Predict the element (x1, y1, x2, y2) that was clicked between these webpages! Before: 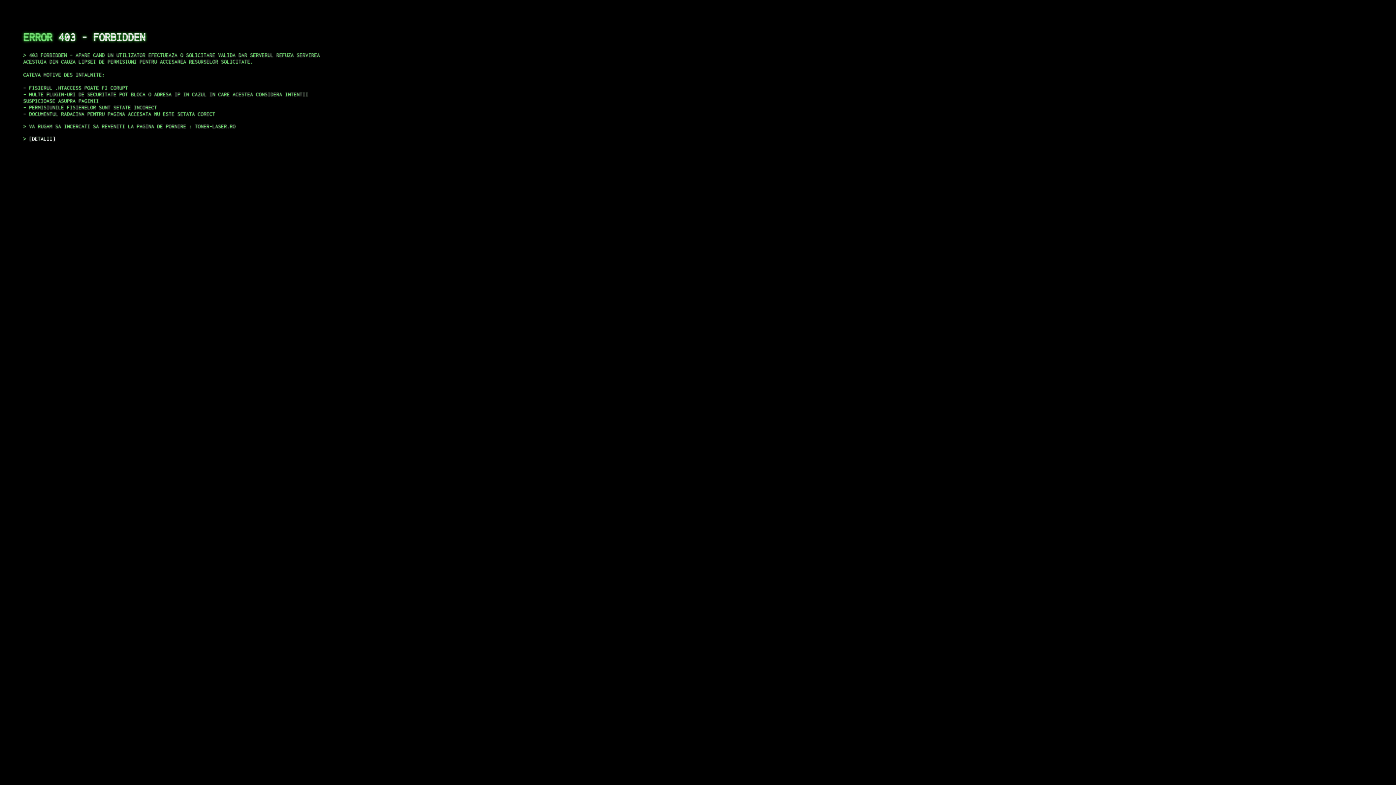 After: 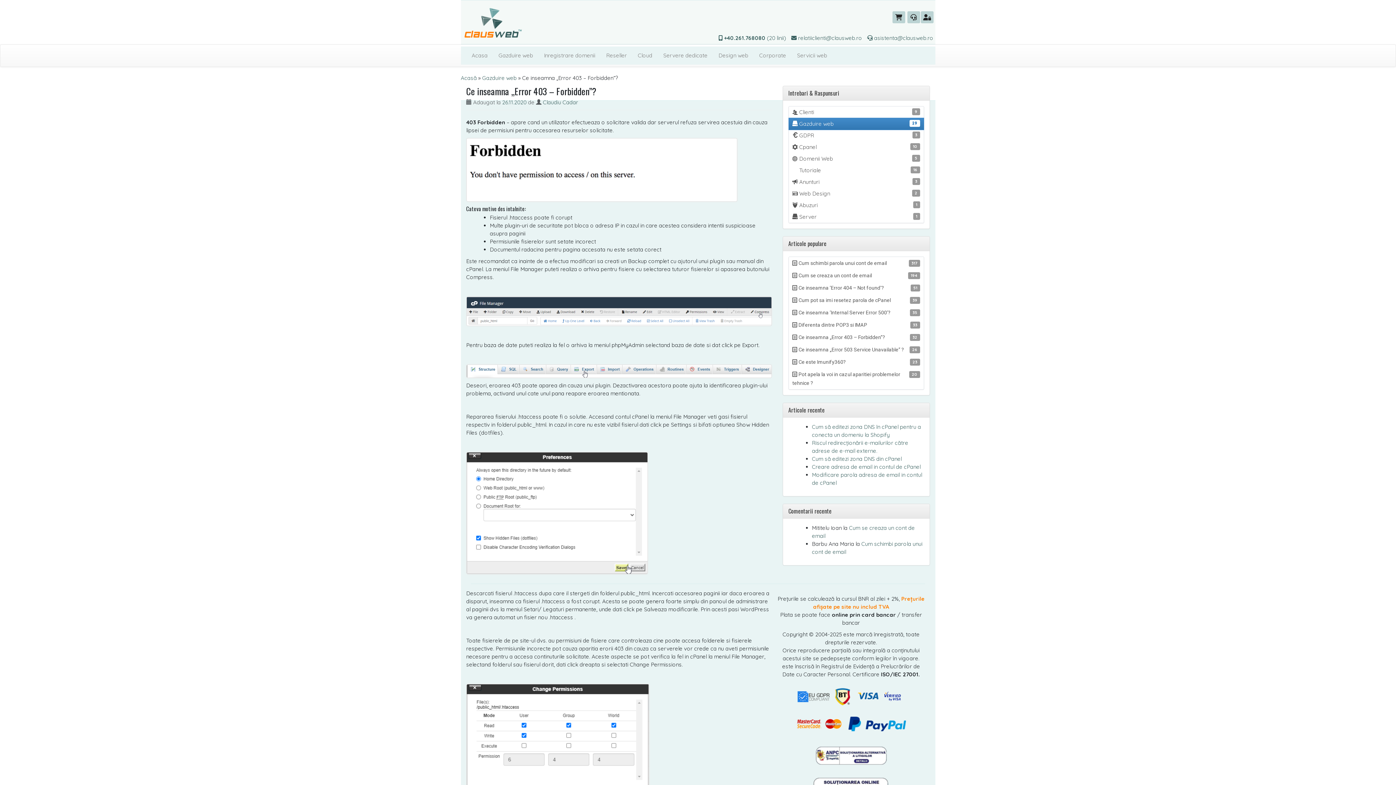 Action: bbox: (29, 135, 55, 141) label: DETALII